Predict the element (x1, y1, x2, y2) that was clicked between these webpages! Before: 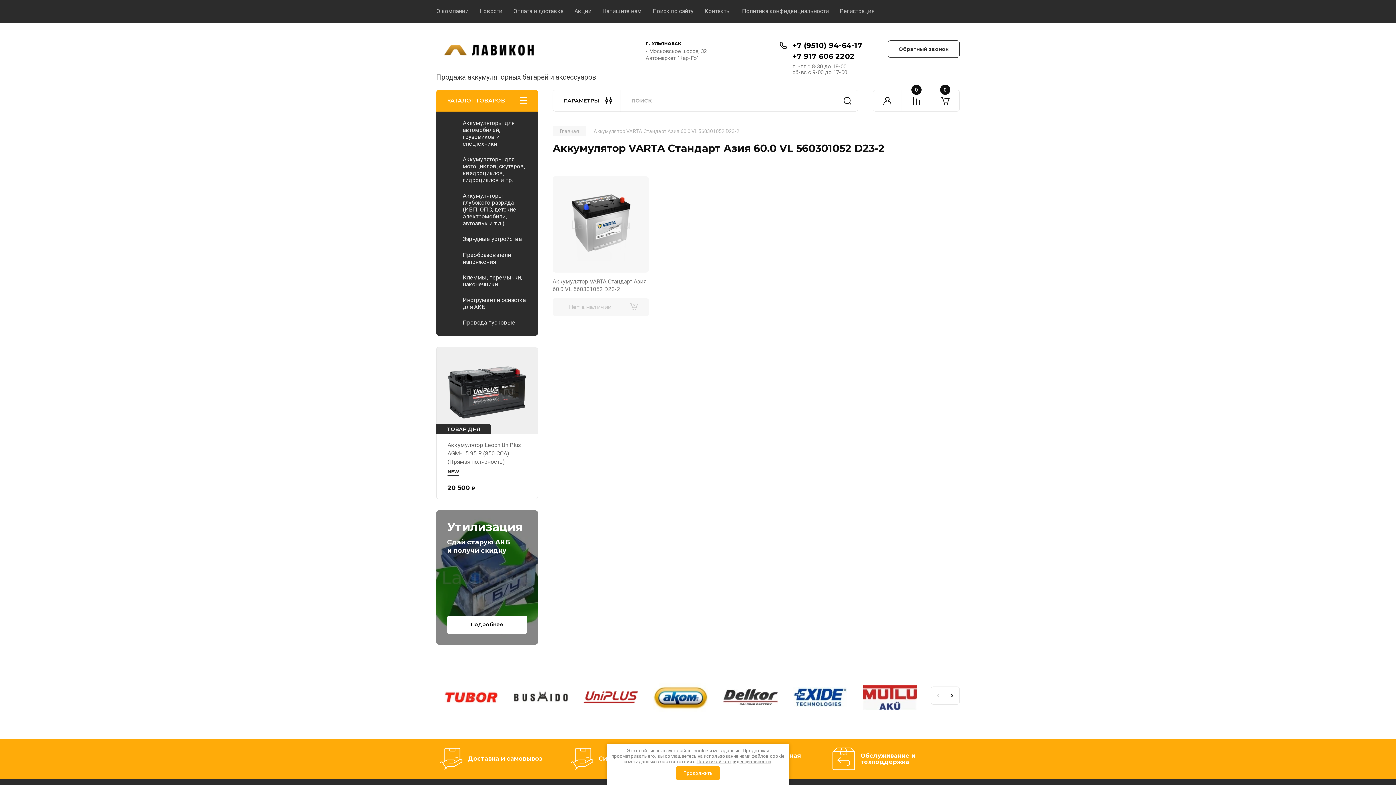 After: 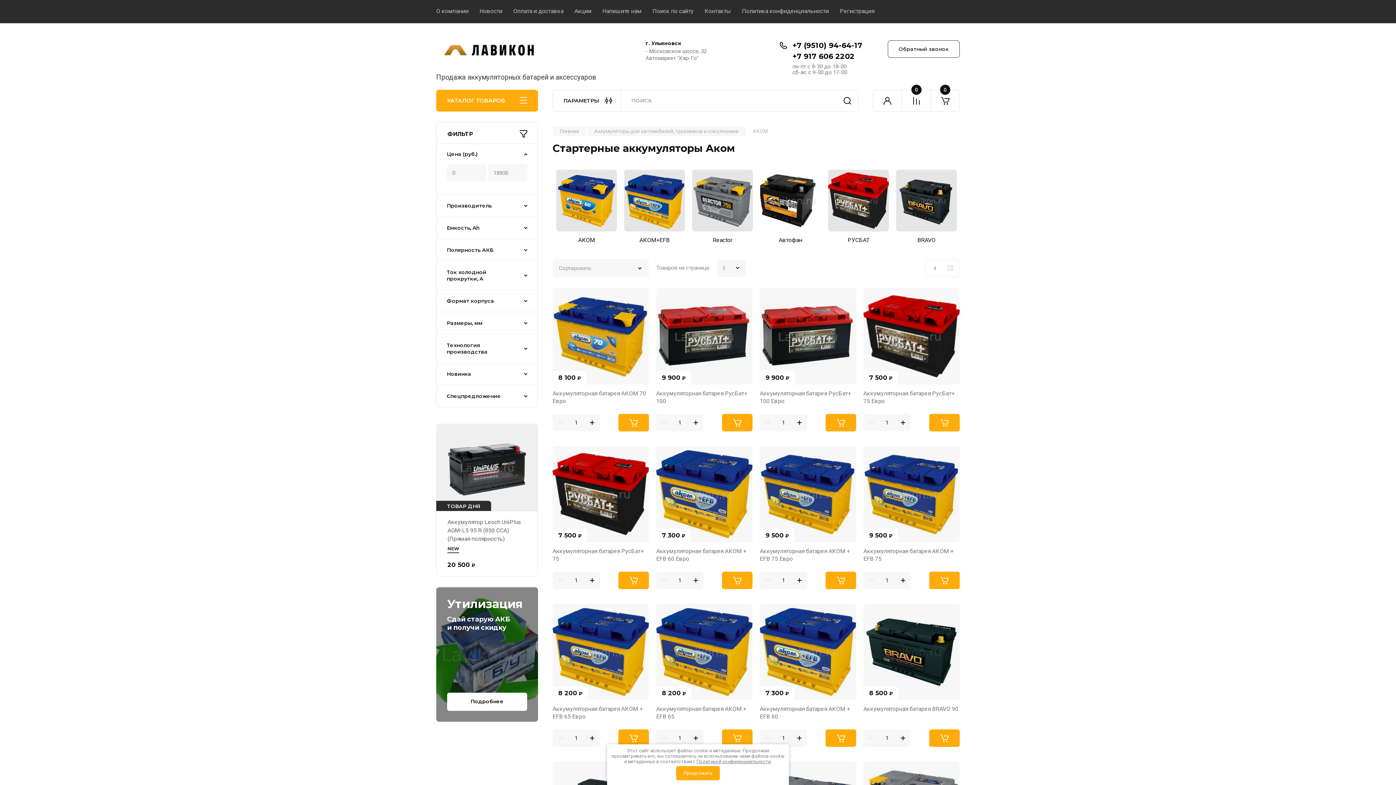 Action: bbox: (653, 682, 708, 712)